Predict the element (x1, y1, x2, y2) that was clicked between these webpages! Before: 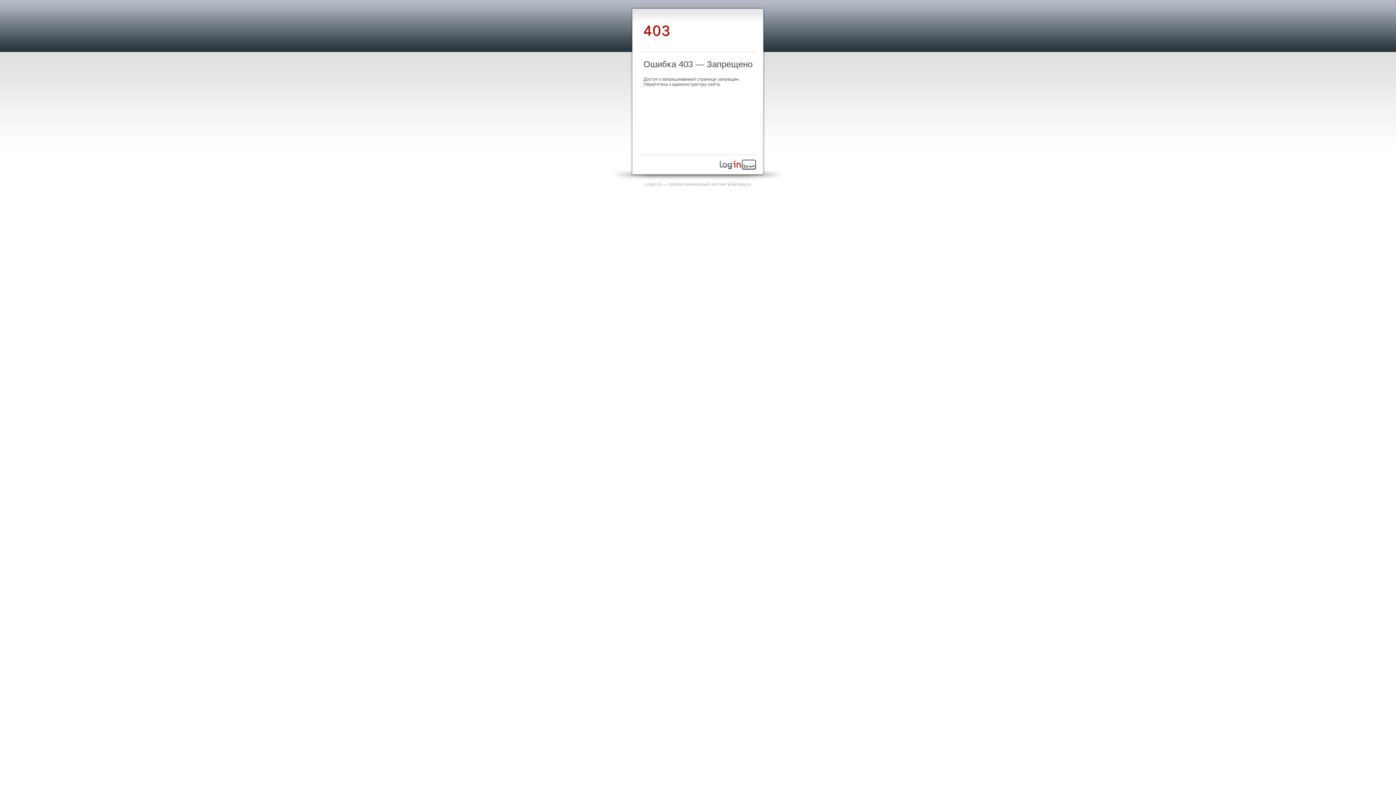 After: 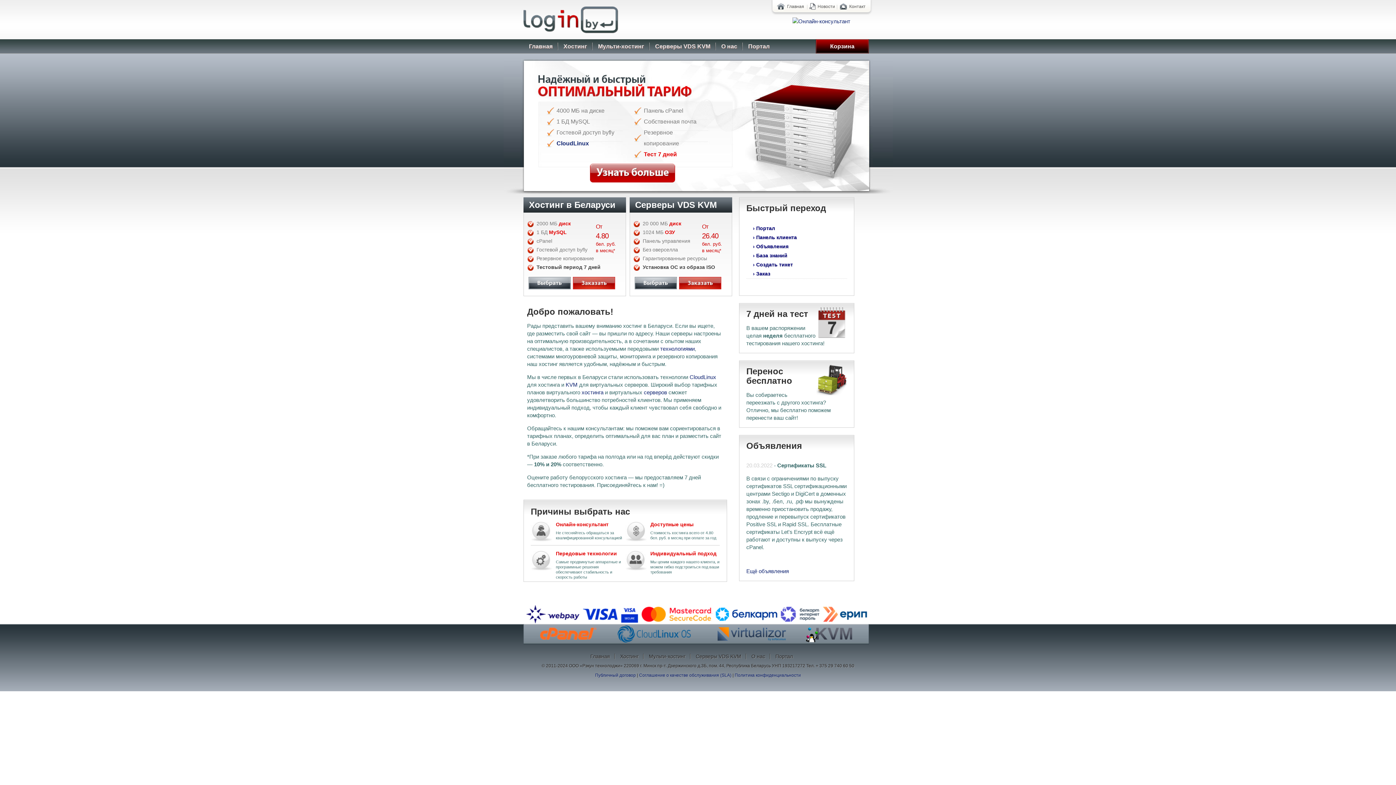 Action: label: Login.by — профессиональный хостинг в Беларуси bbox: (645, 181, 751, 186)